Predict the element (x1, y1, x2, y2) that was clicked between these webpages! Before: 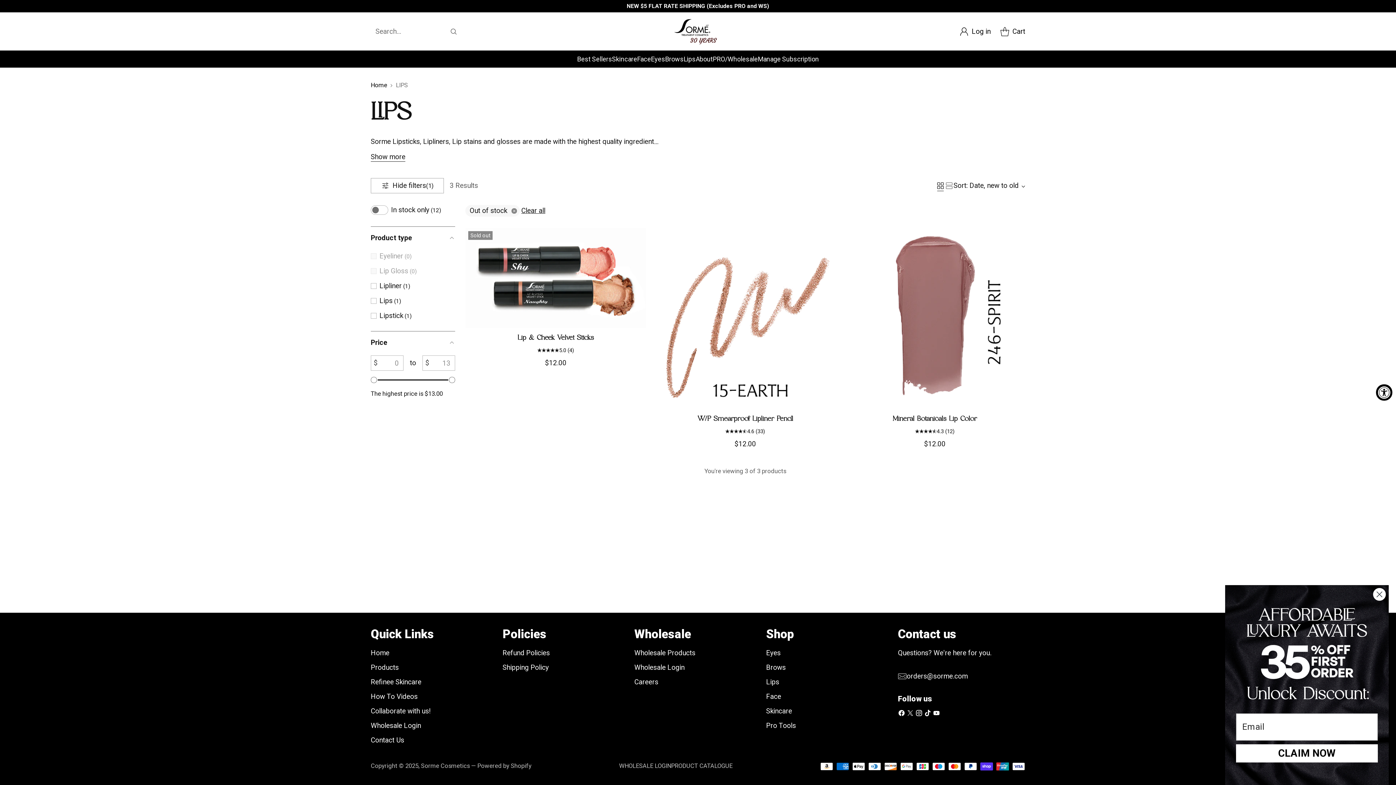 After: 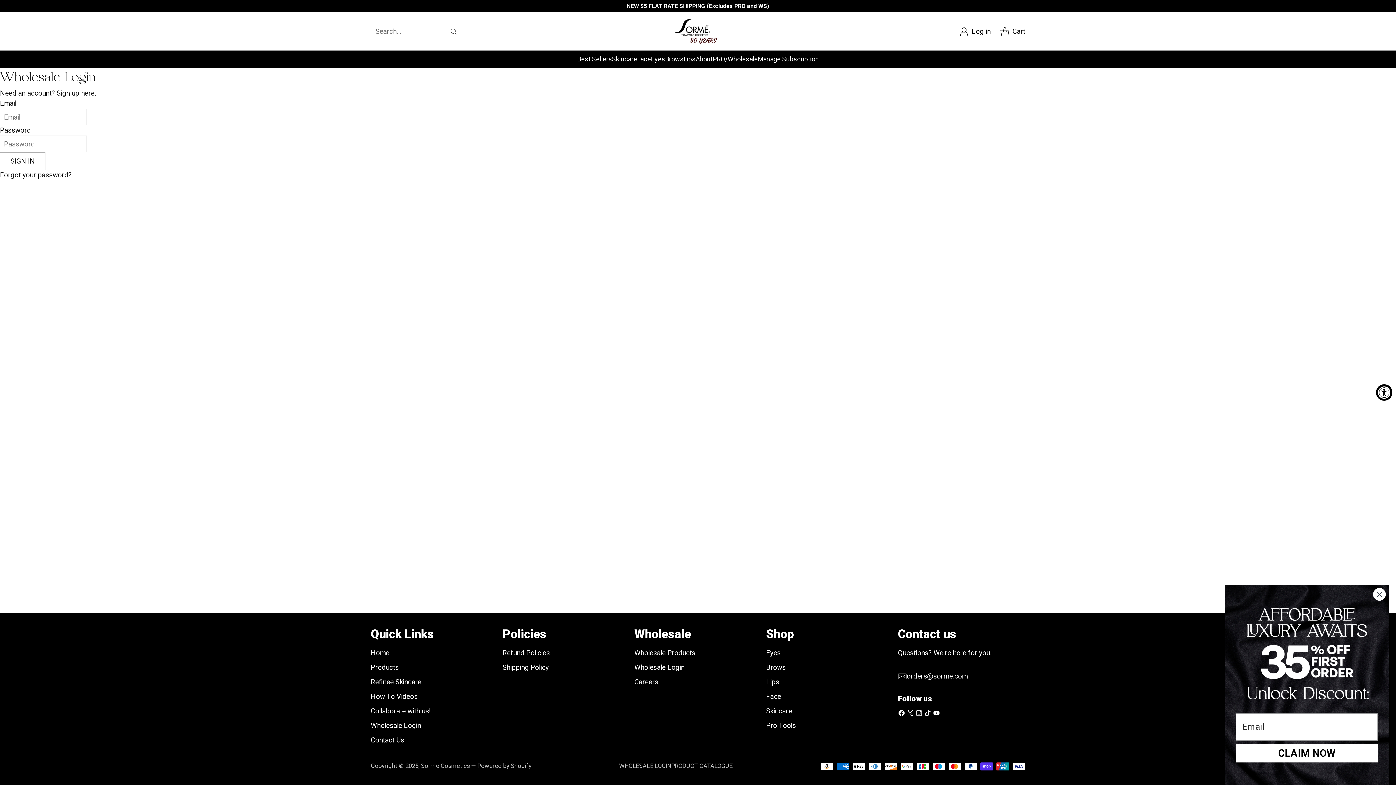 Action: bbox: (370, 721, 421, 730) label: Wholesale Login